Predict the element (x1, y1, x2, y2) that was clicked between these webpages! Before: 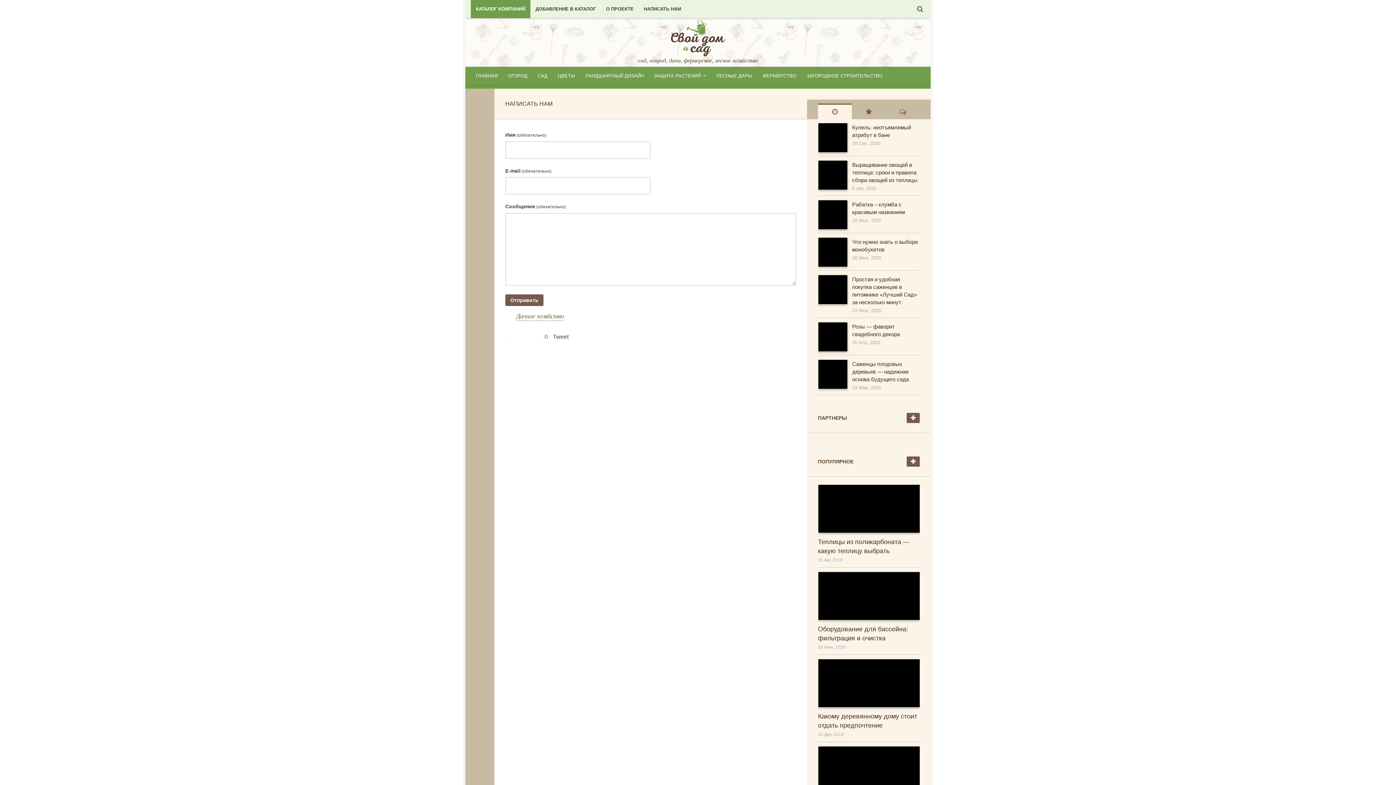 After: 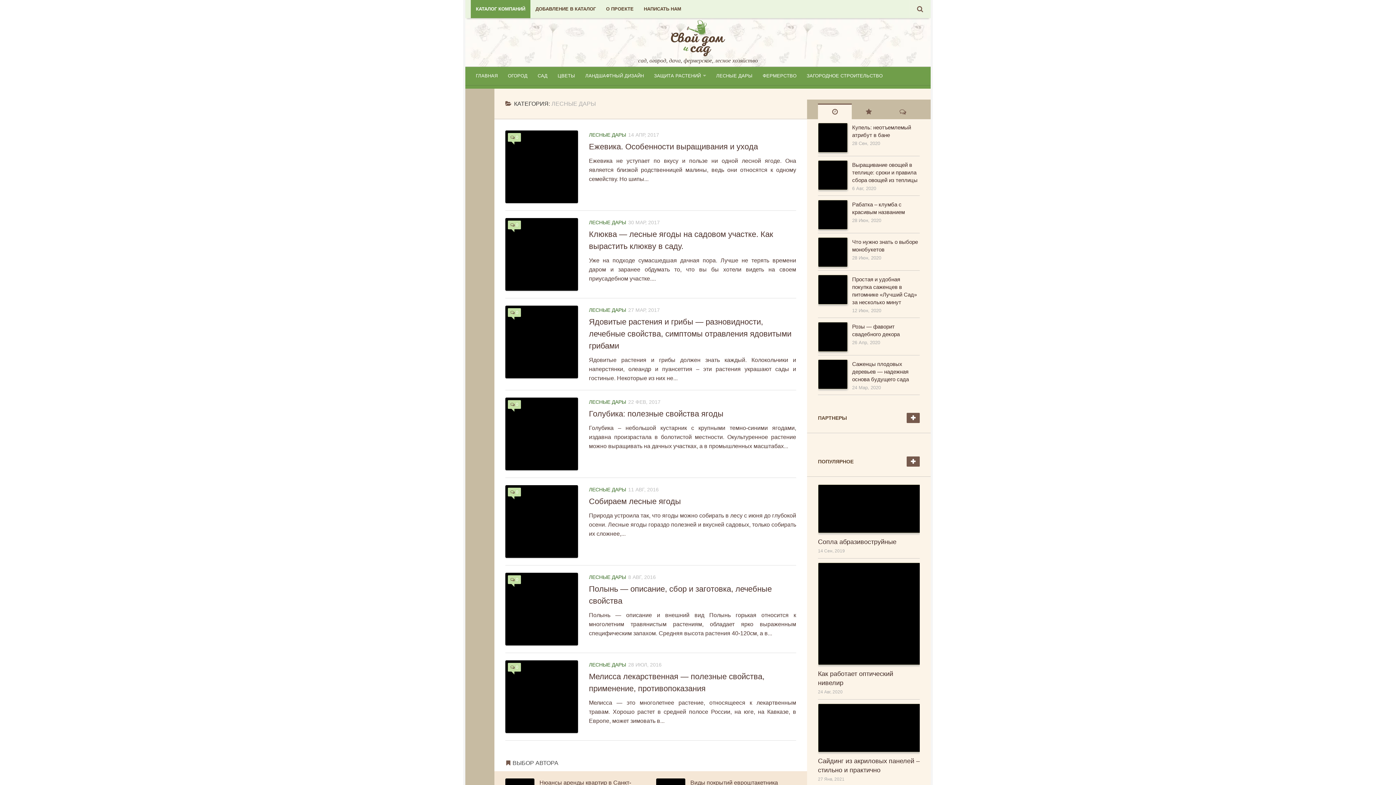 Action: label: ЛЕСНЫЕ ДАРЫ bbox: (711, 66, 757, 85)